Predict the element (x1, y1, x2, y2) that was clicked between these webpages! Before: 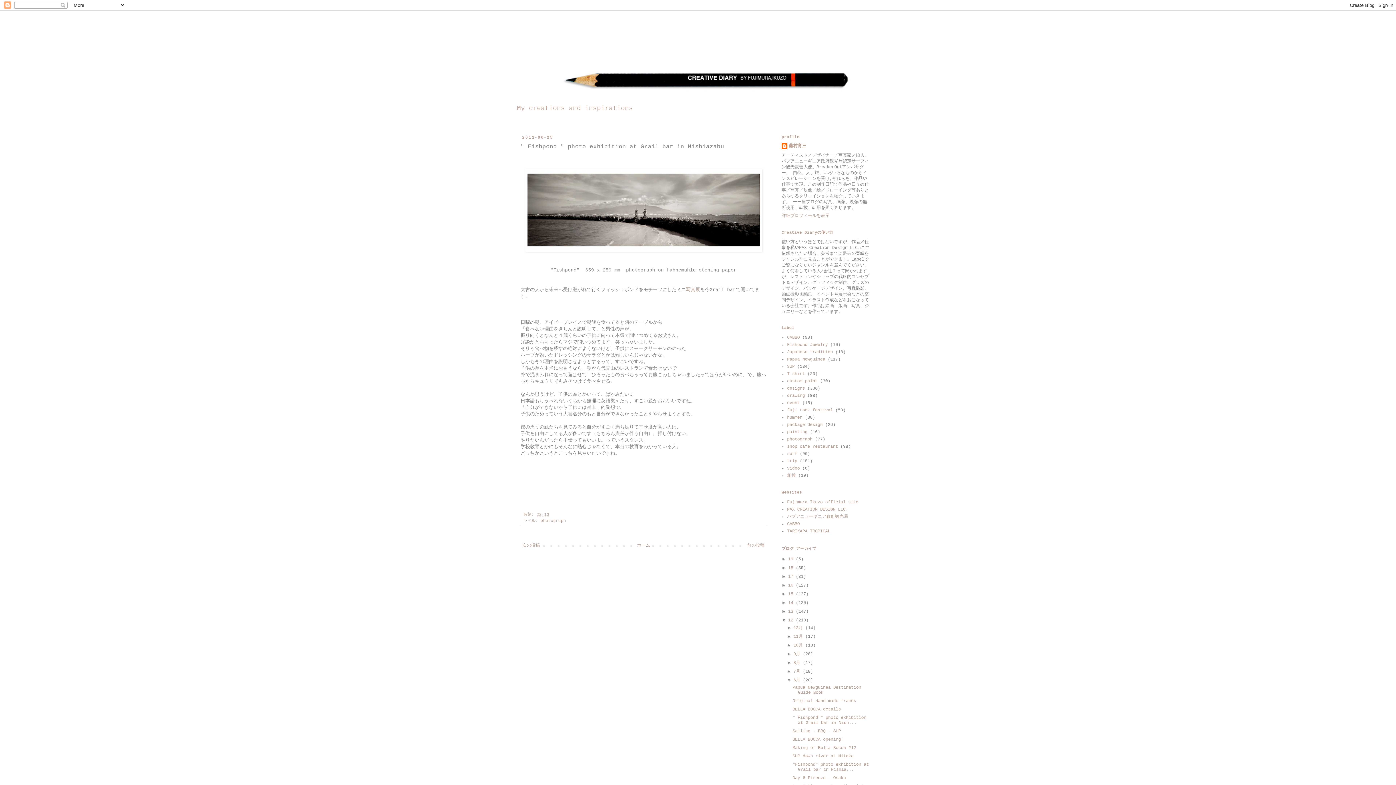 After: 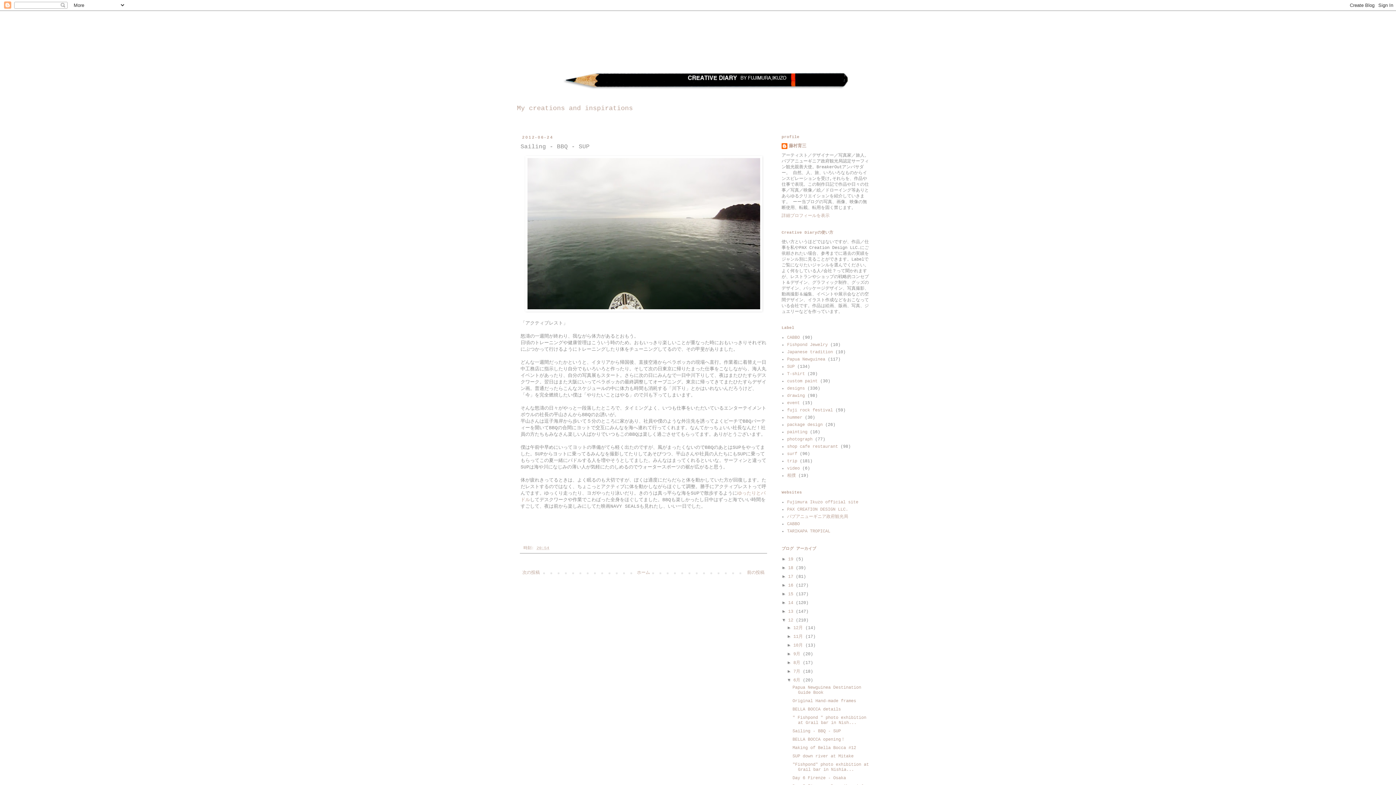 Action: bbox: (792, 729, 841, 734) label: Sailing - BBQ - SUP